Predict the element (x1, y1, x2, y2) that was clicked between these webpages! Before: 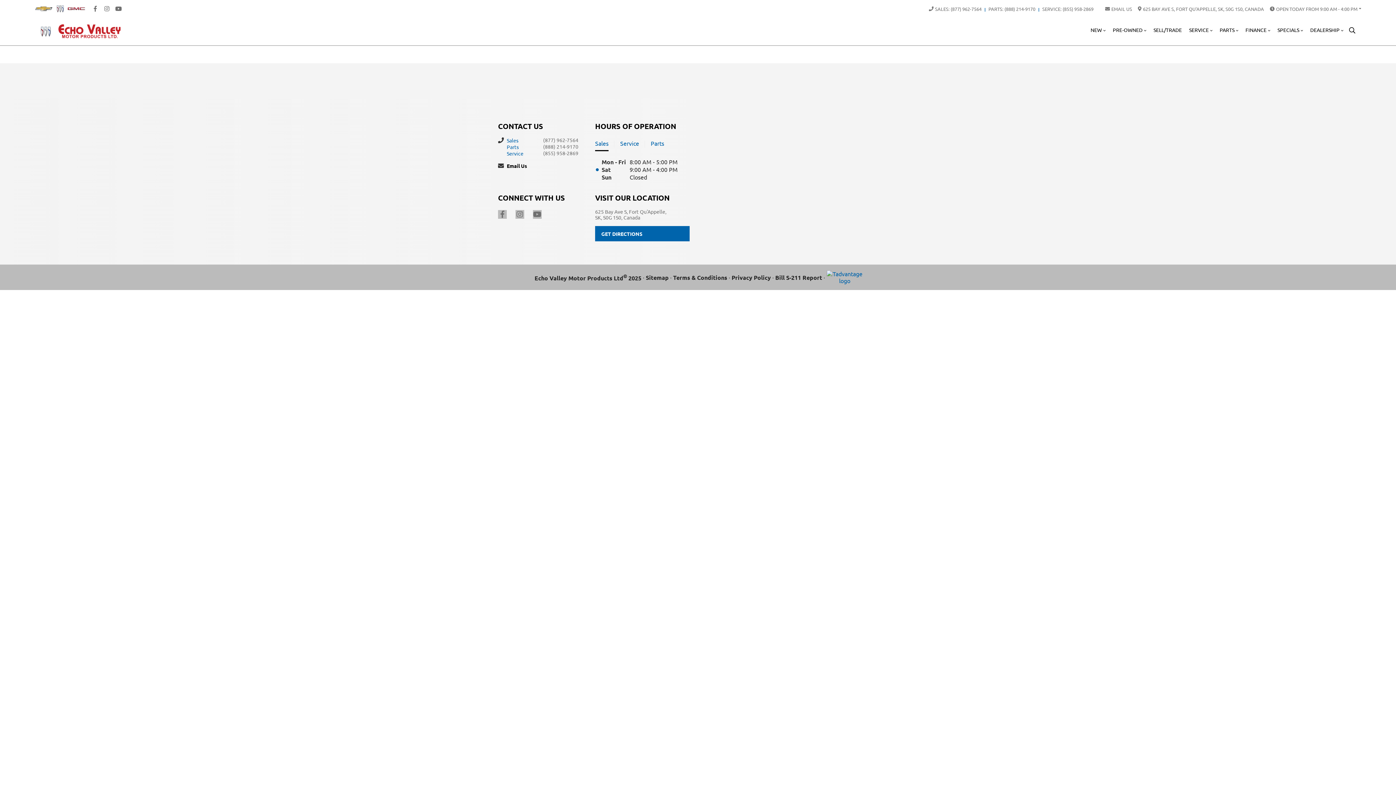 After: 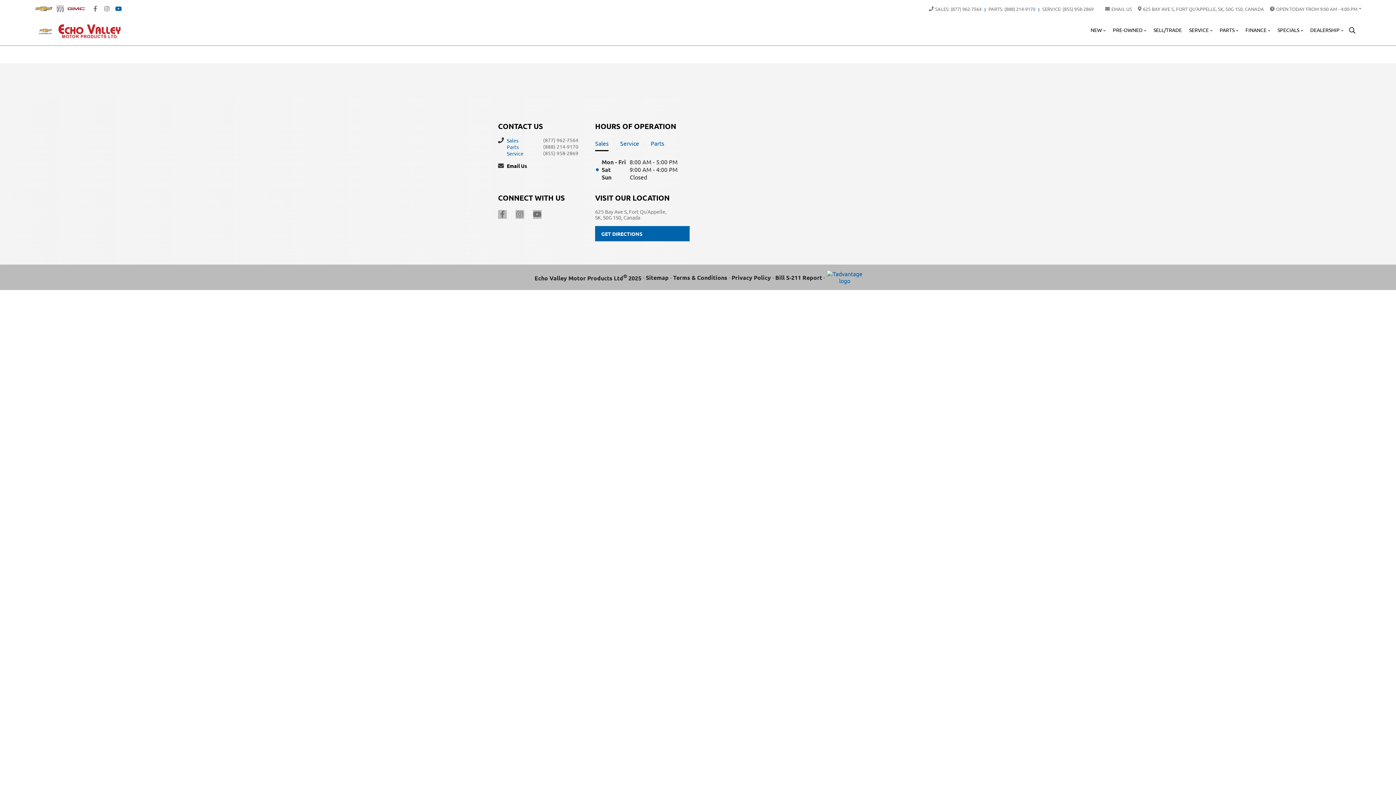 Action: bbox: (114, 4, 122, 13) label: YOUTUBE